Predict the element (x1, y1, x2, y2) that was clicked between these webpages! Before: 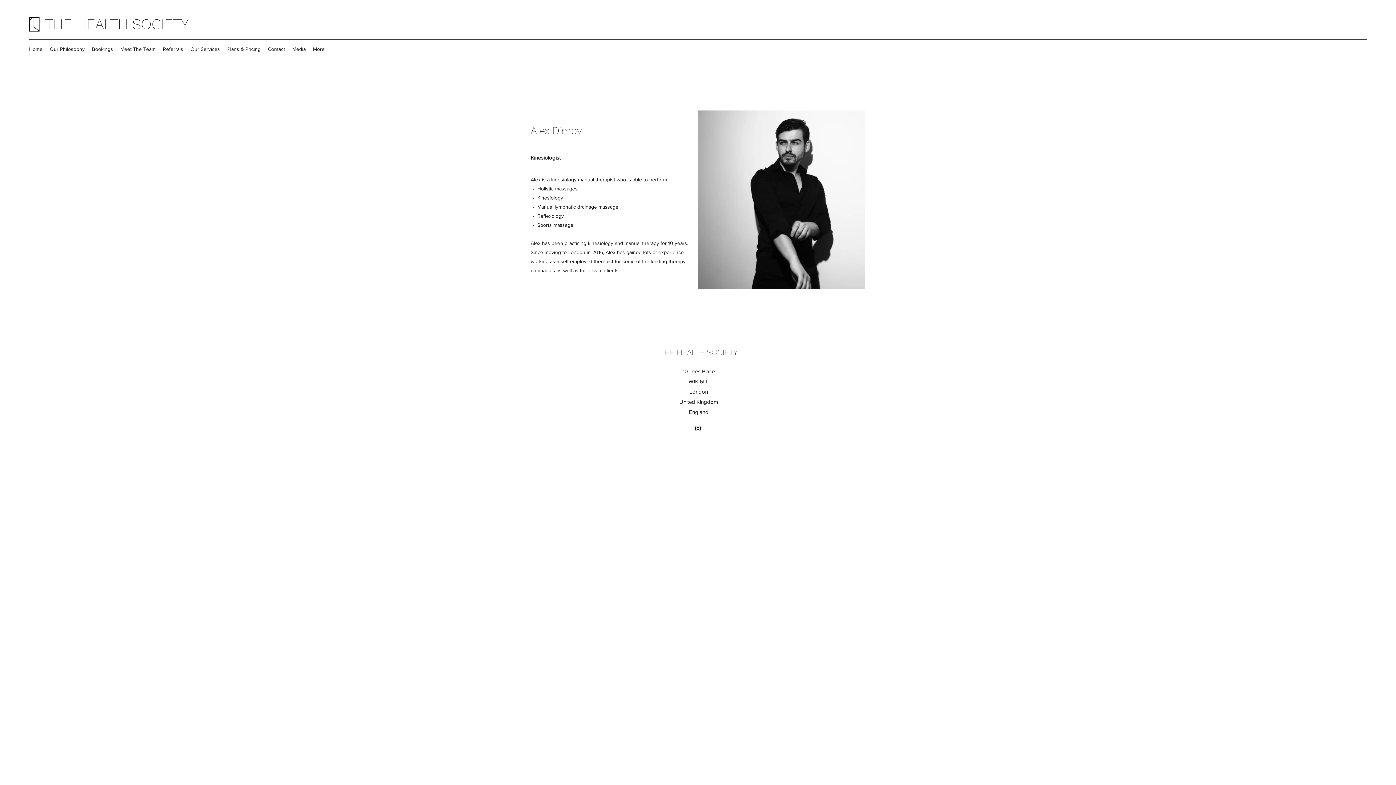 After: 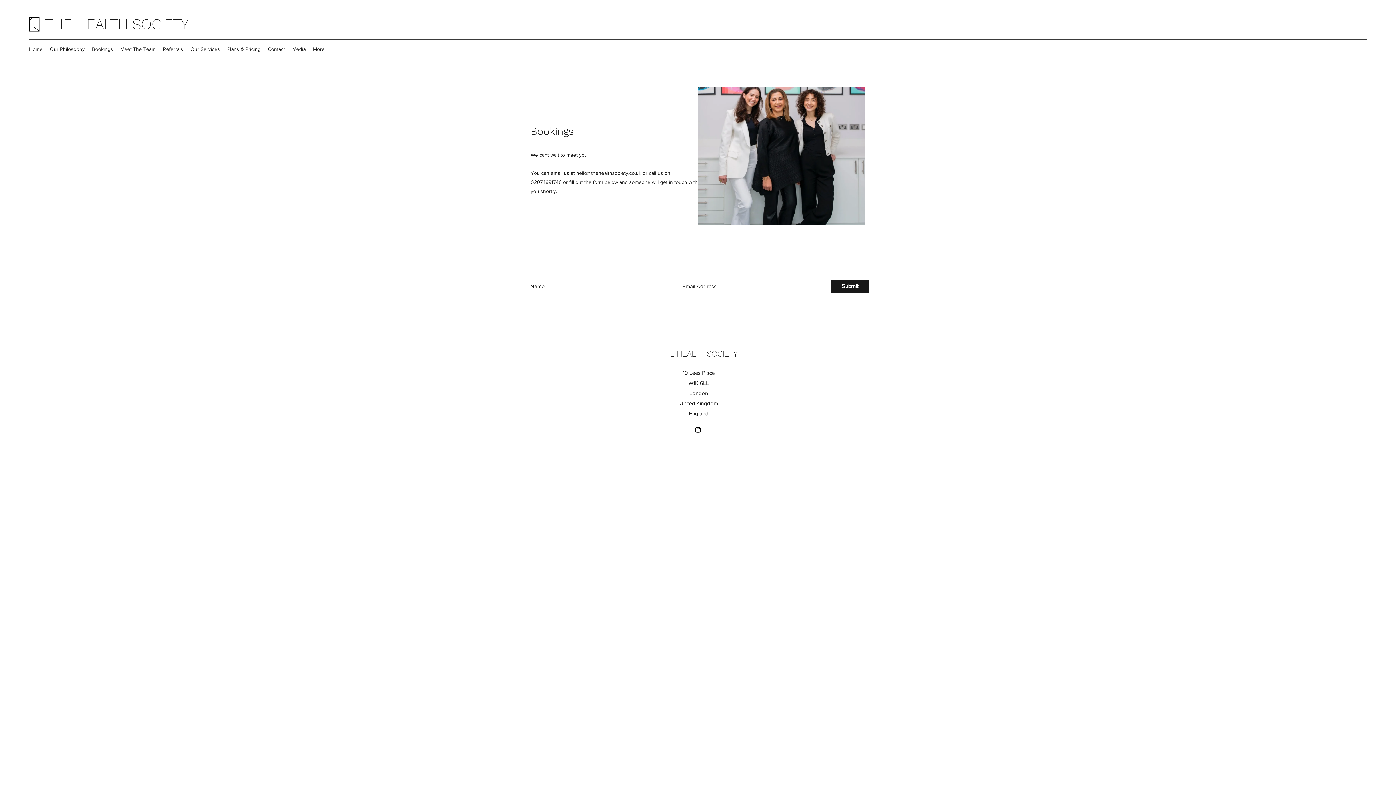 Action: bbox: (88, 43, 116, 54) label: Bookings